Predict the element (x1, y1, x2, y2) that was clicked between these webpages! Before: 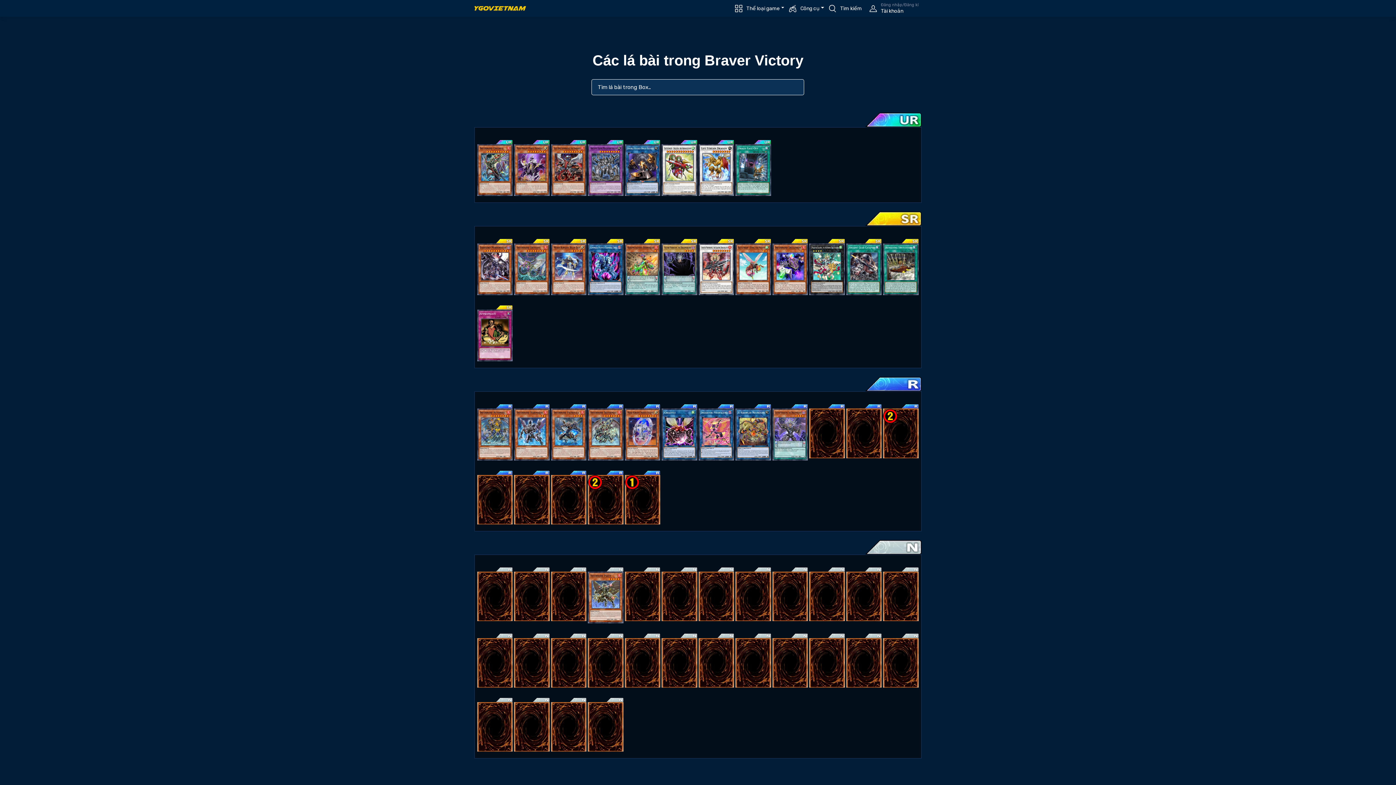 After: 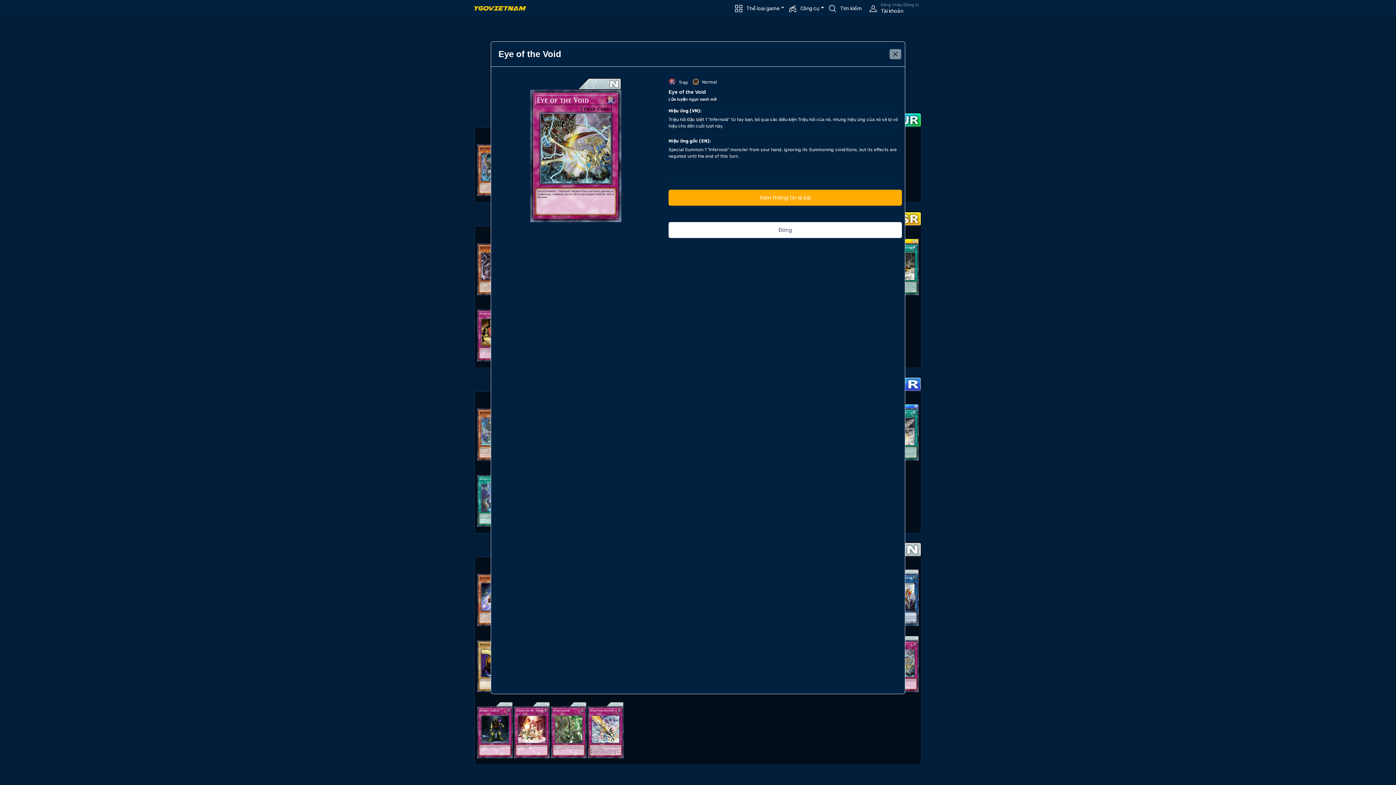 Action: bbox: (883, 627, 918, 659)